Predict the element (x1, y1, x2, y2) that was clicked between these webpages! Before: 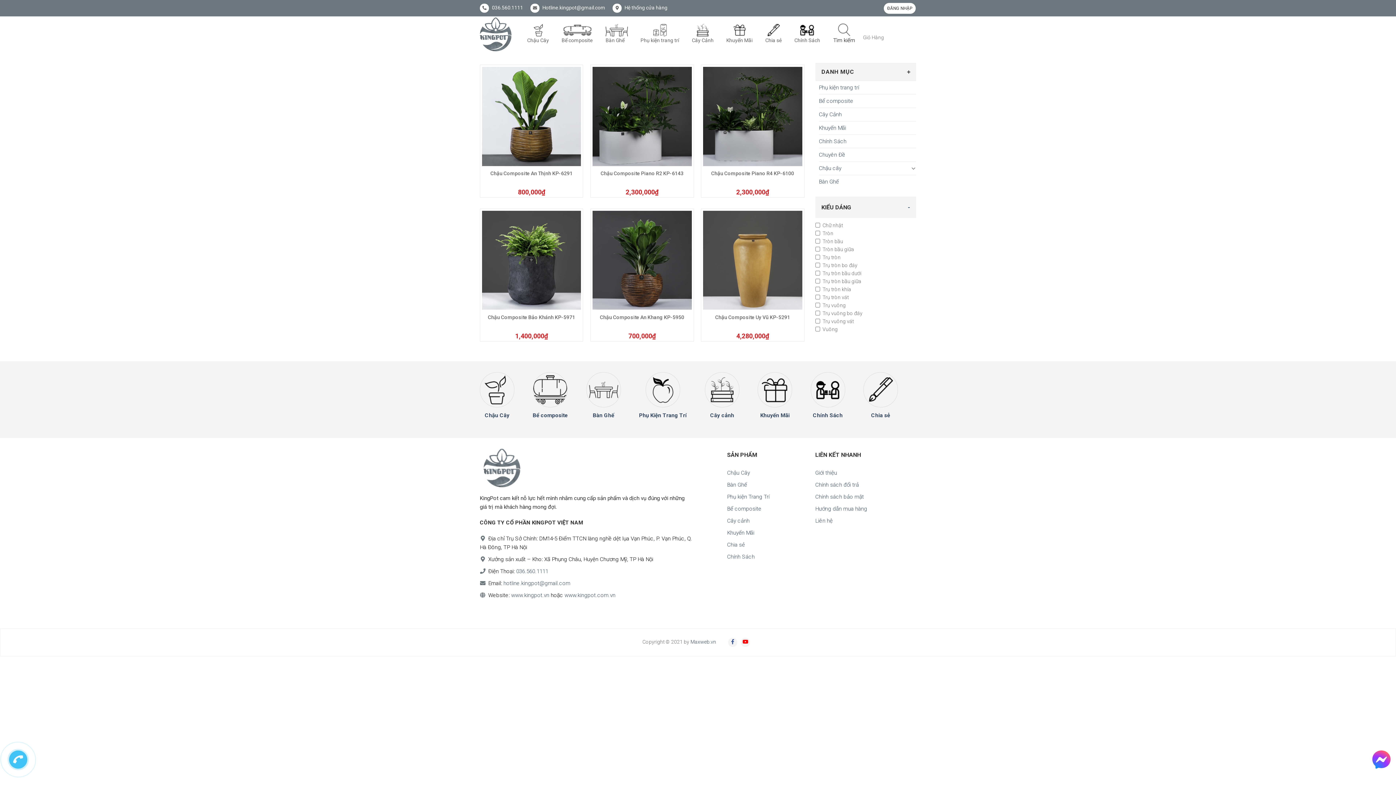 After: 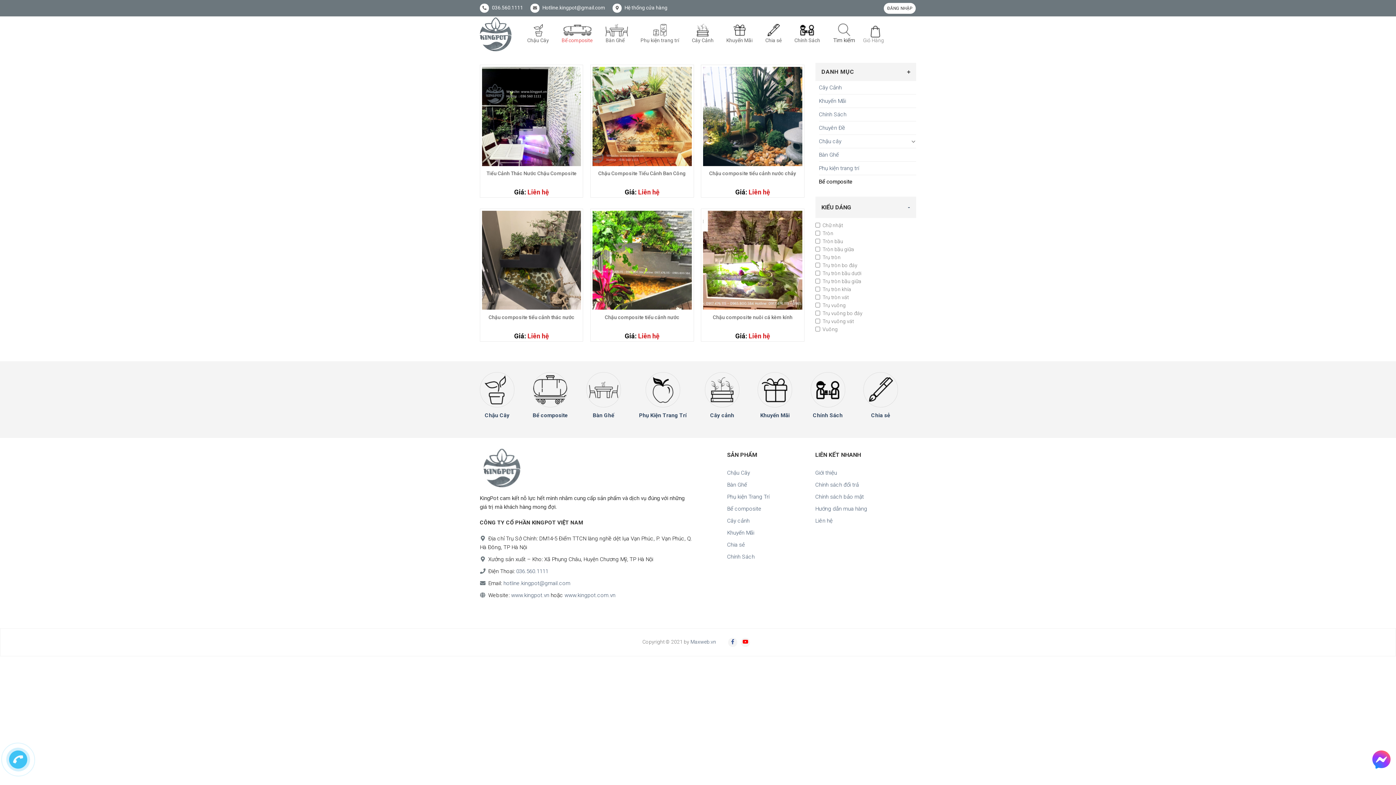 Action: bbox: (532, 372, 568, 411)